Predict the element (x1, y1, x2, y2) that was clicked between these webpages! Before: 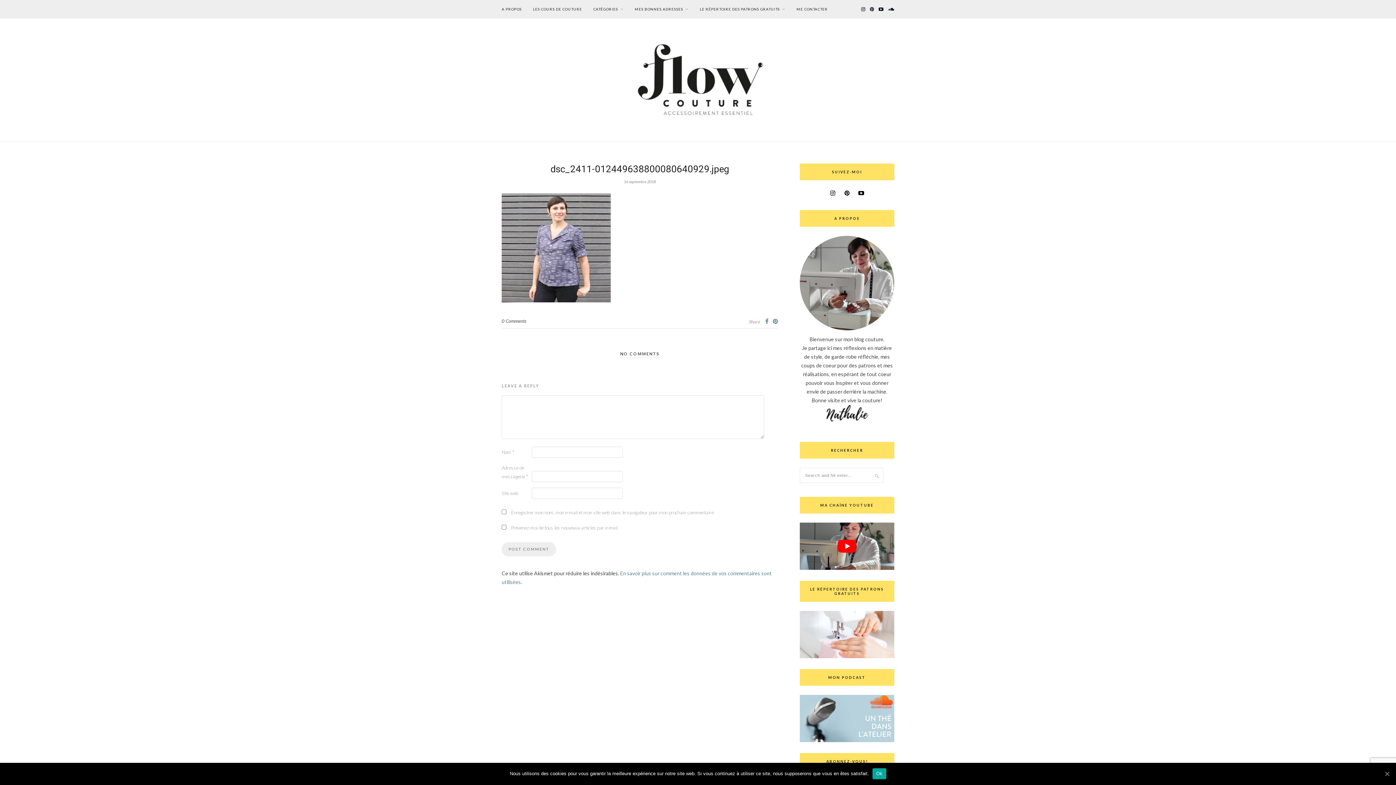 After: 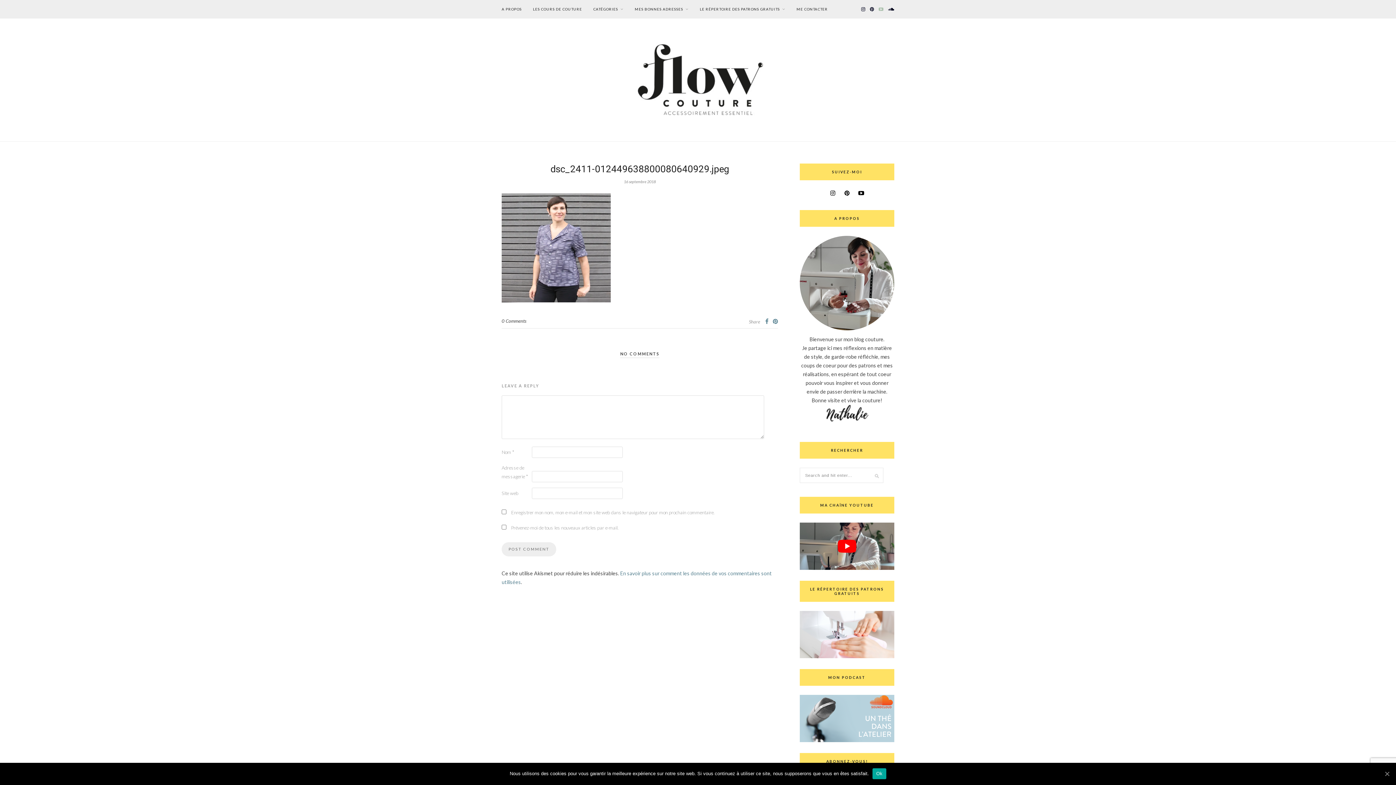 Action: bbox: (878, 6, 883, 12)